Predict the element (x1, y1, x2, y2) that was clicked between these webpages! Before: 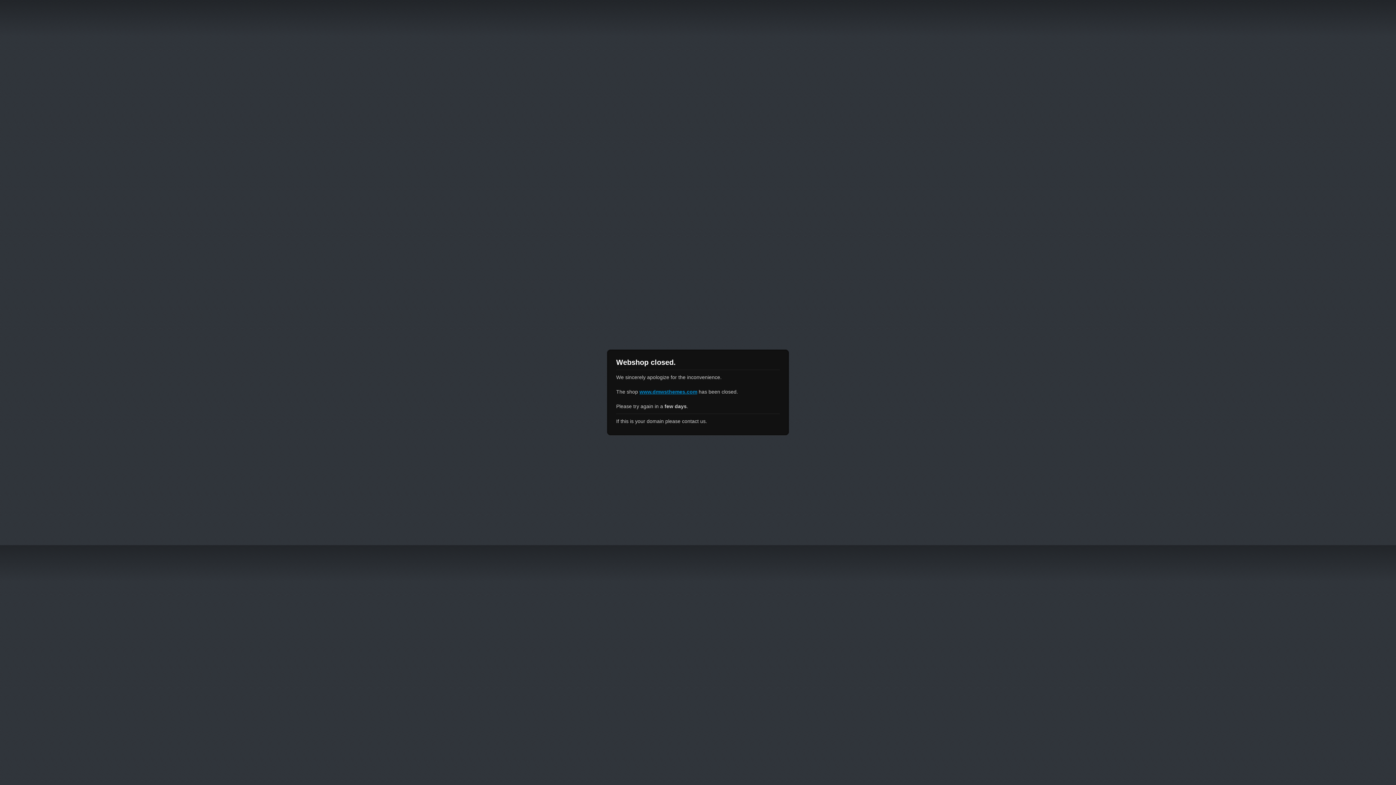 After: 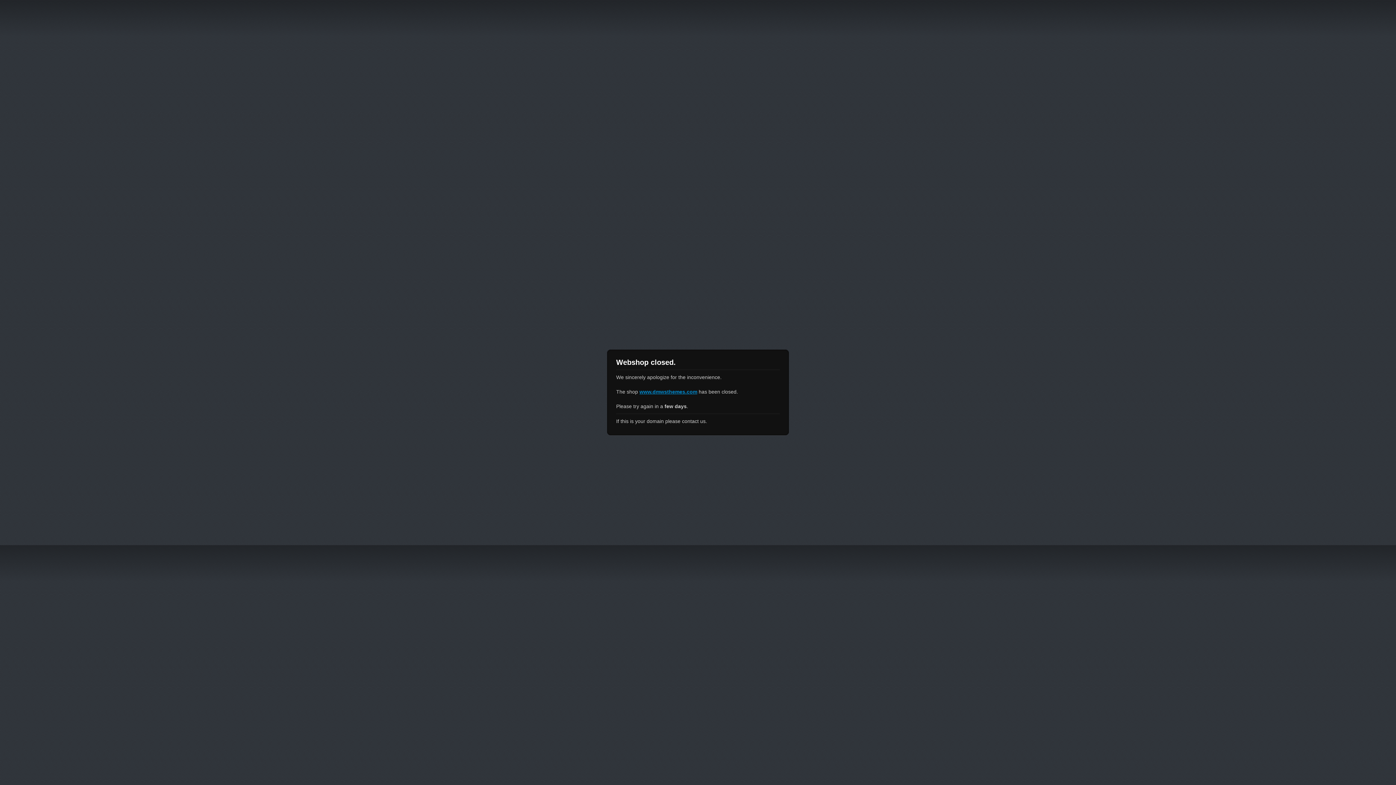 Action: bbox: (639, 389, 697, 394) label: www.dmwsthemes.com